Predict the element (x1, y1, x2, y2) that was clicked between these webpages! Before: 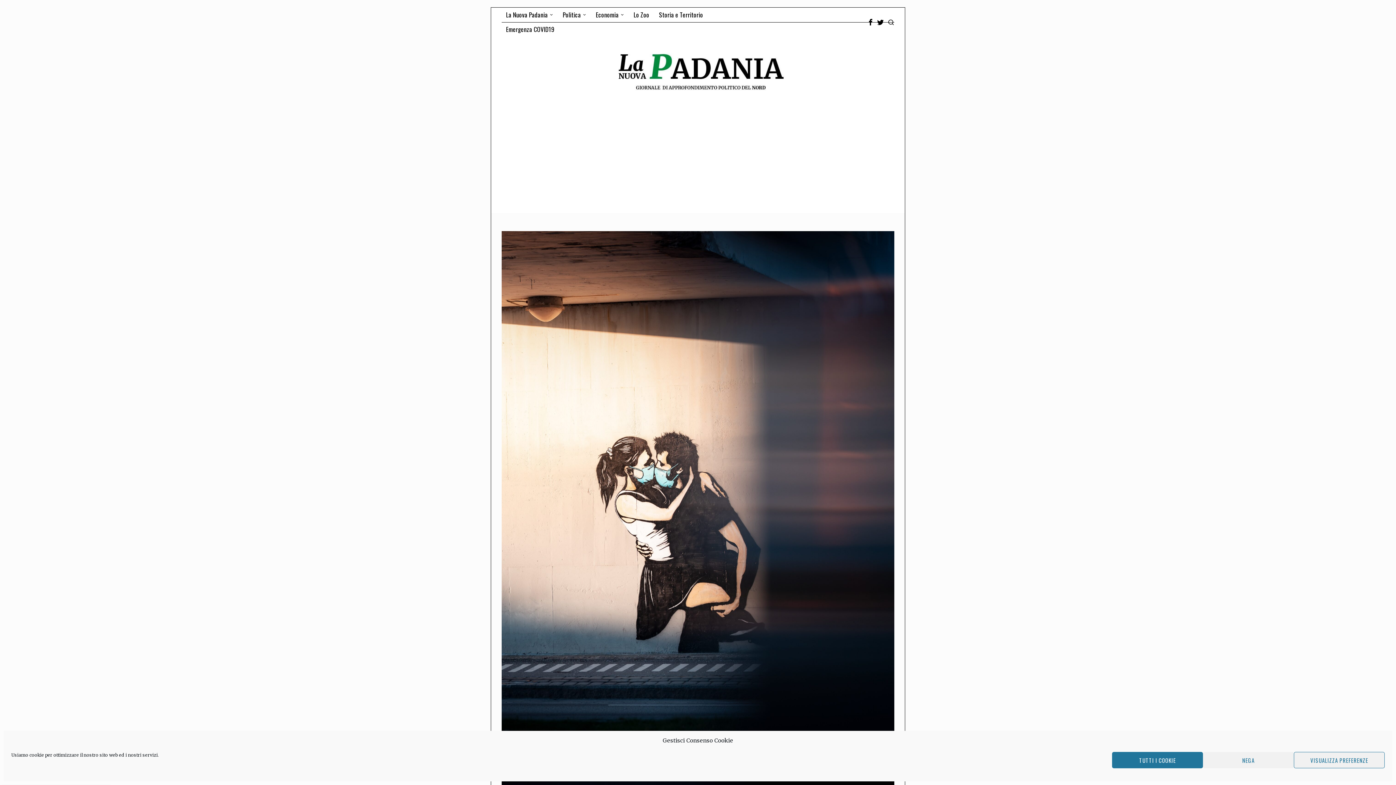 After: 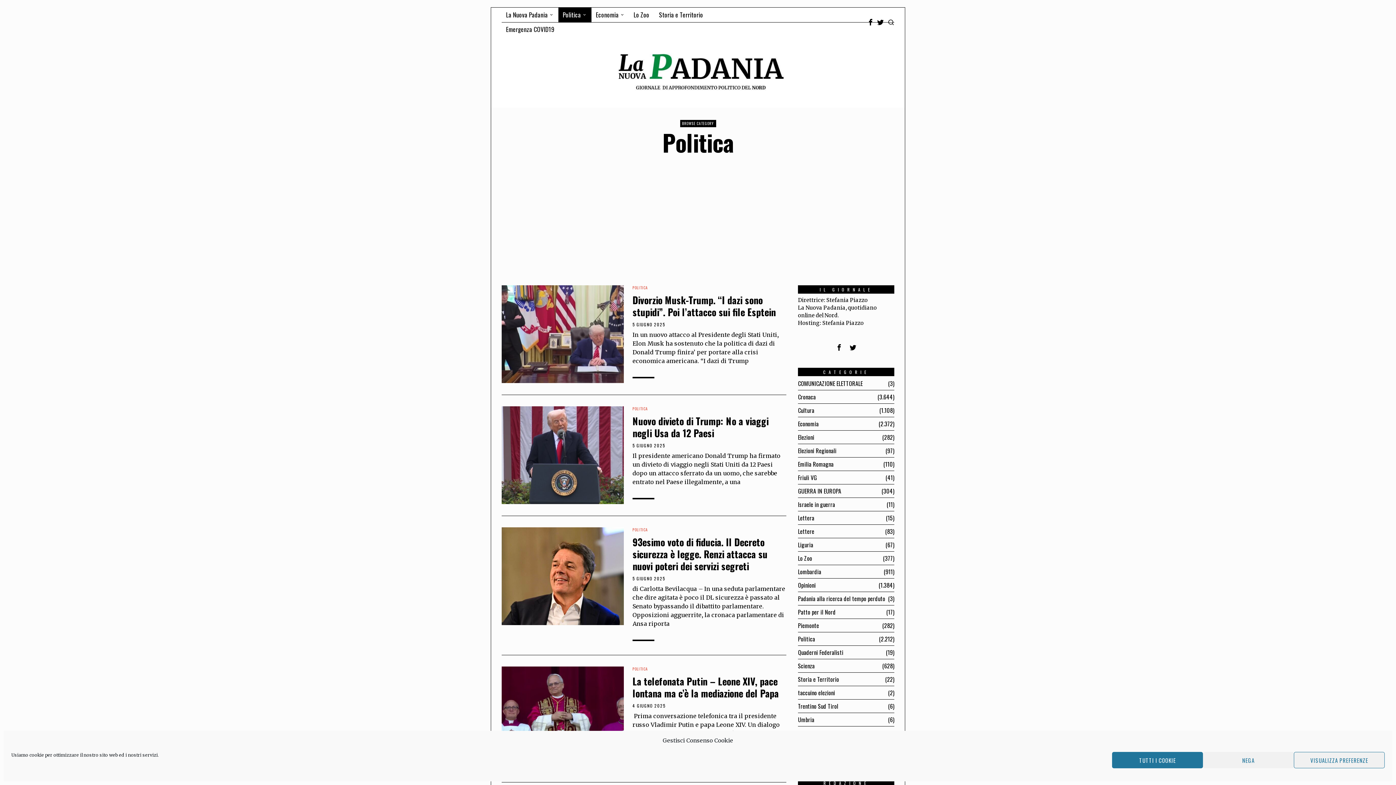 Action: label: Politica bbox: (558, 7, 591, 22)